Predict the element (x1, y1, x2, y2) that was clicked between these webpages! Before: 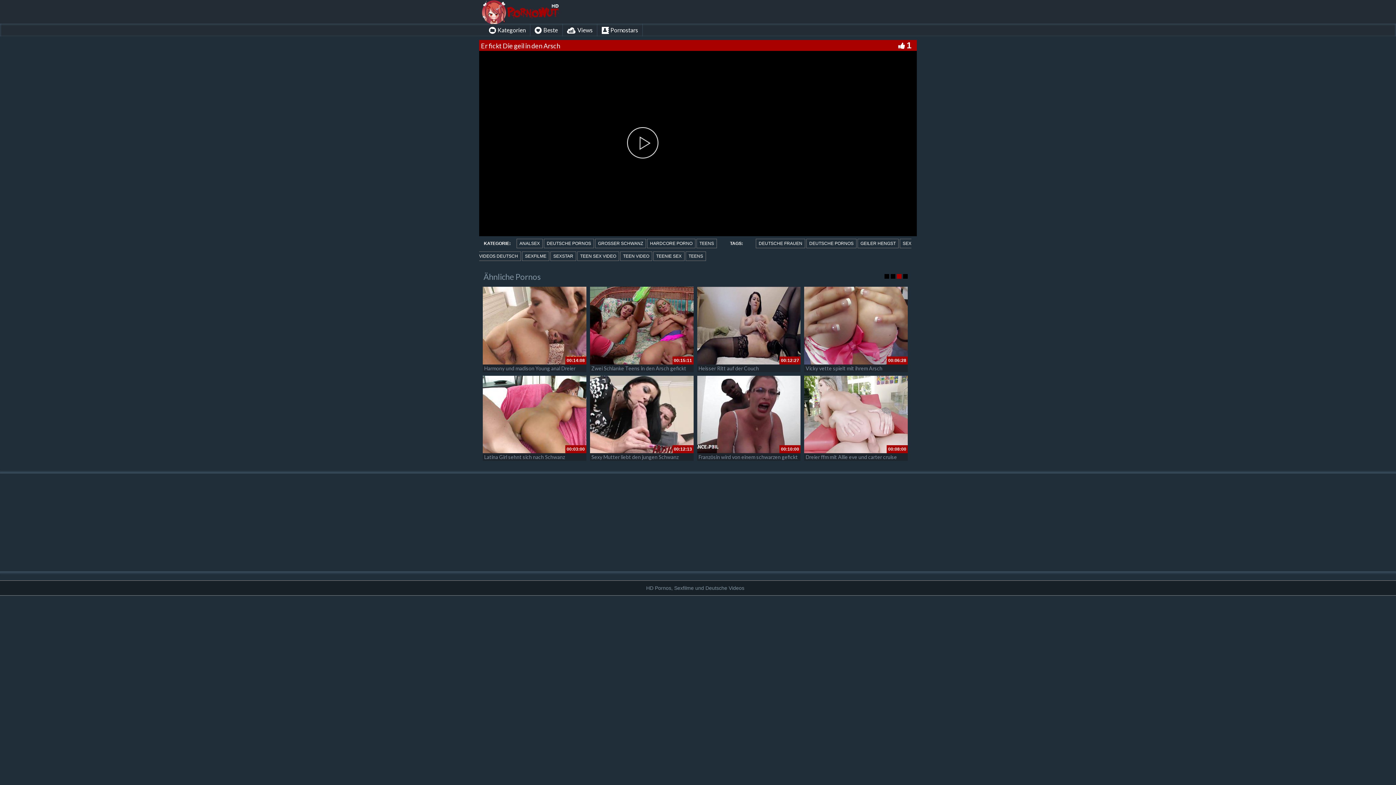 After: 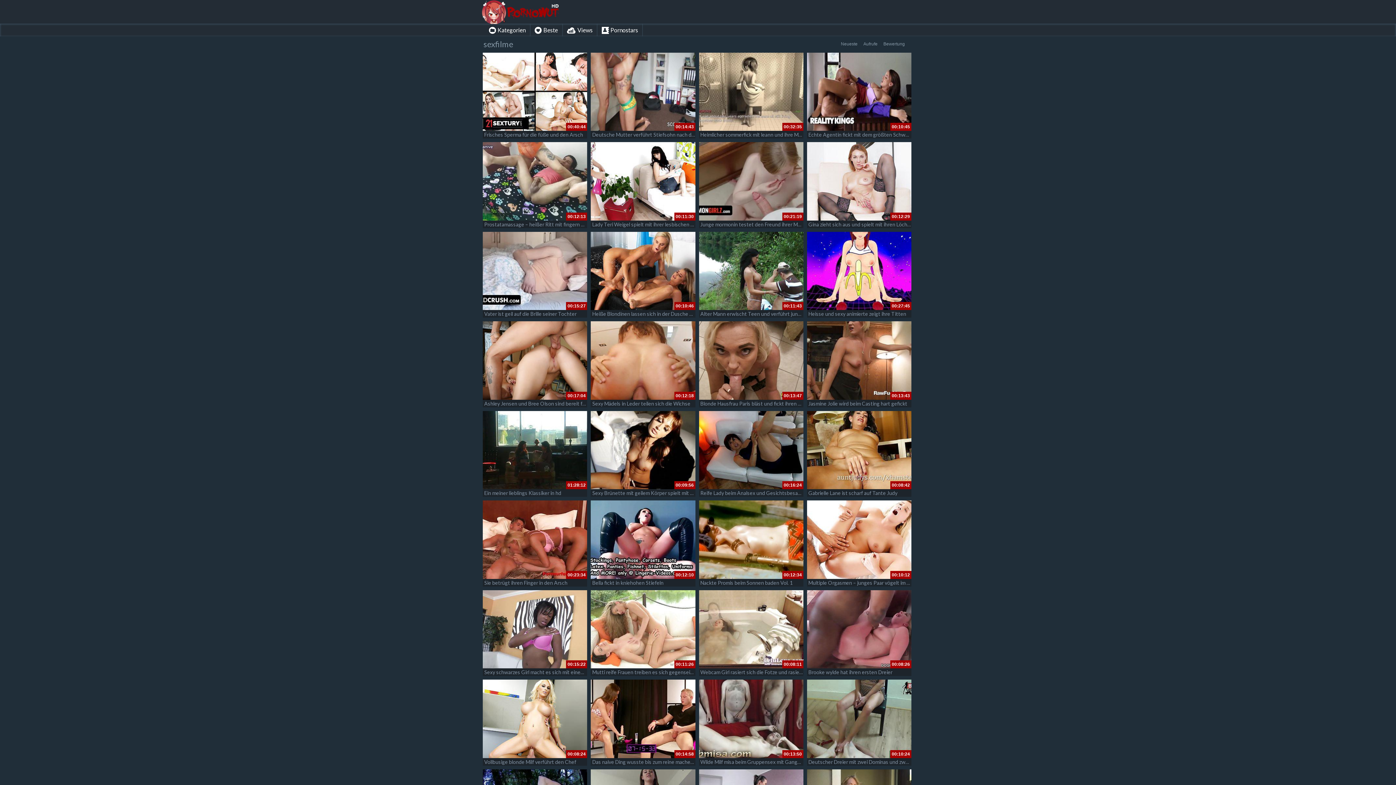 Action: bbox: (522, 251, 549, 261) label: SEXFILME